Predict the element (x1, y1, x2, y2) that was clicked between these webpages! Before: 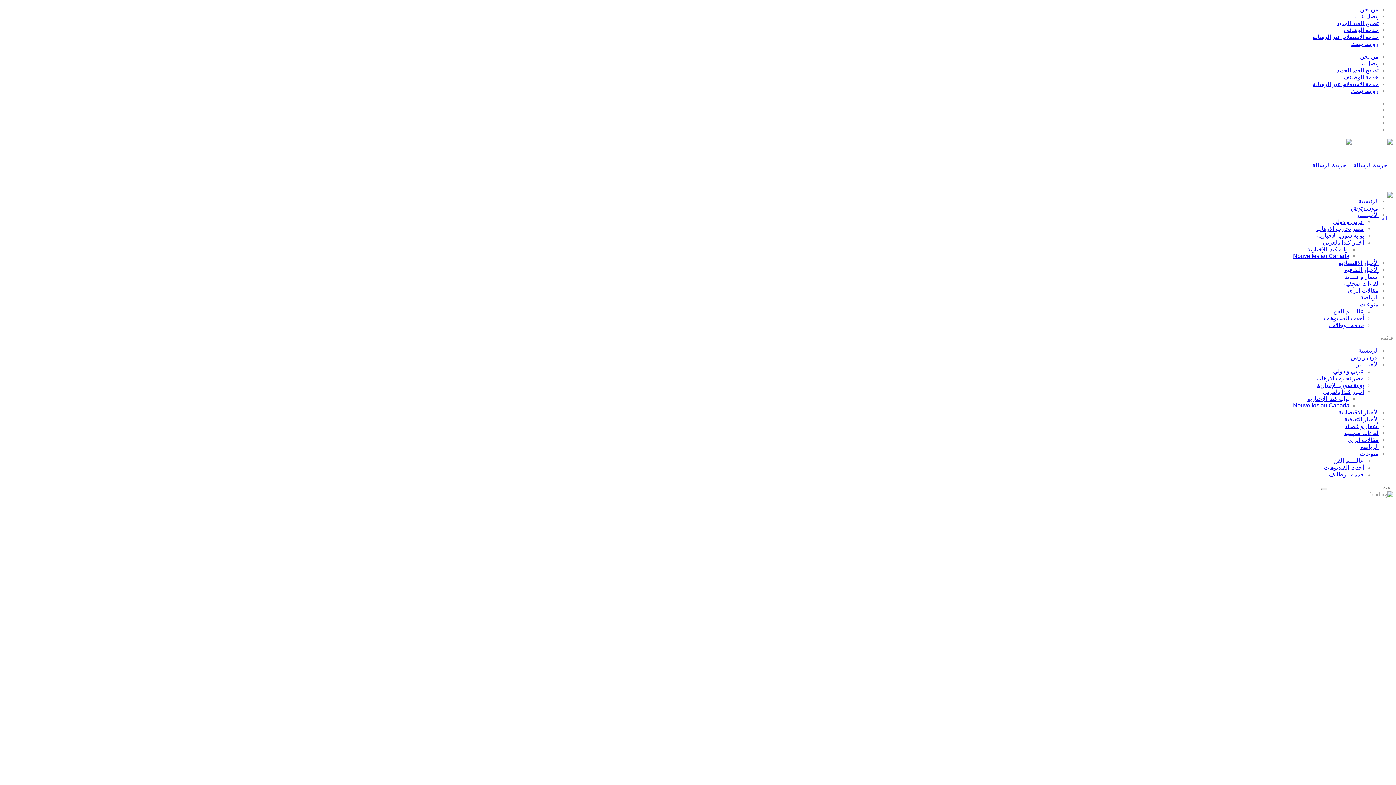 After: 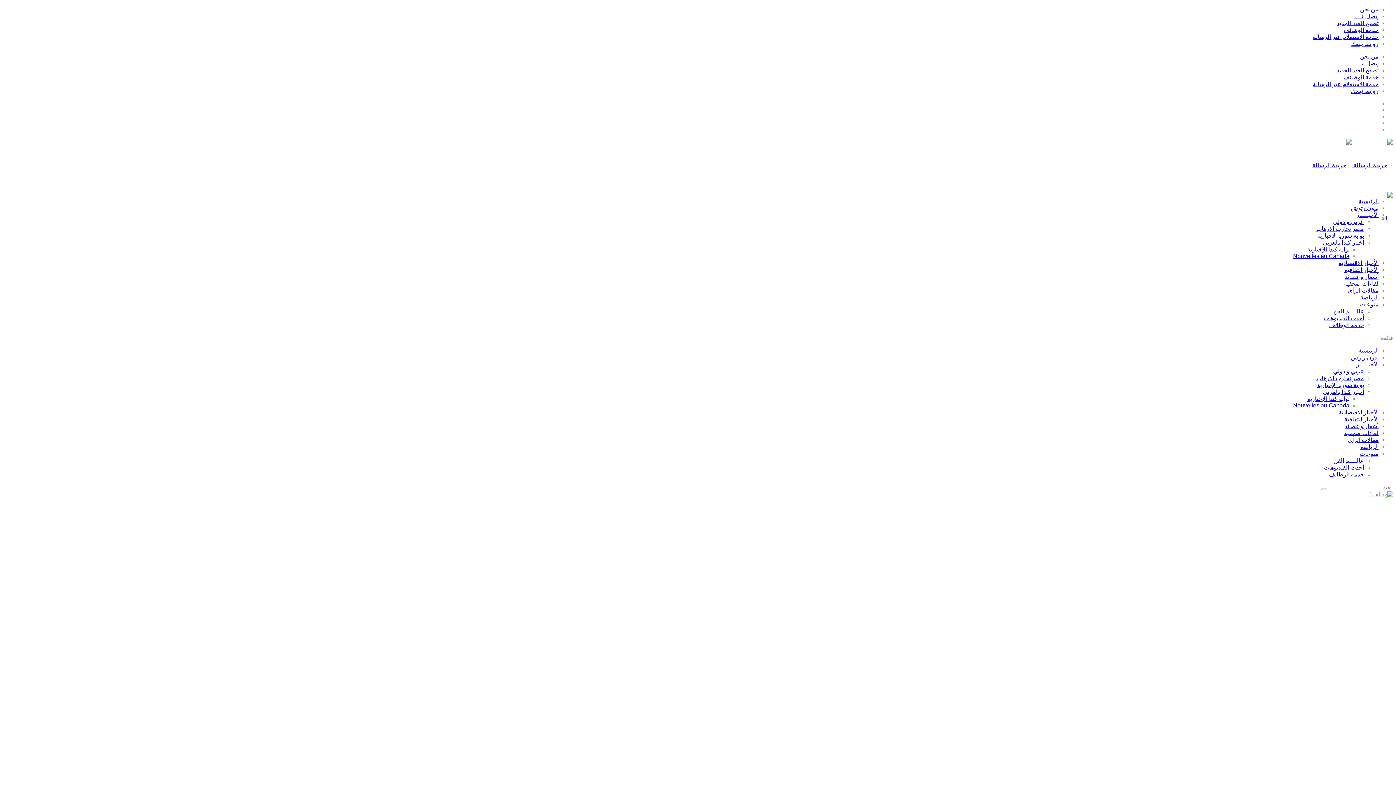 Action: label: بوابة سوريا الإخبارية bbox: (1317, 232, 1364, 238)